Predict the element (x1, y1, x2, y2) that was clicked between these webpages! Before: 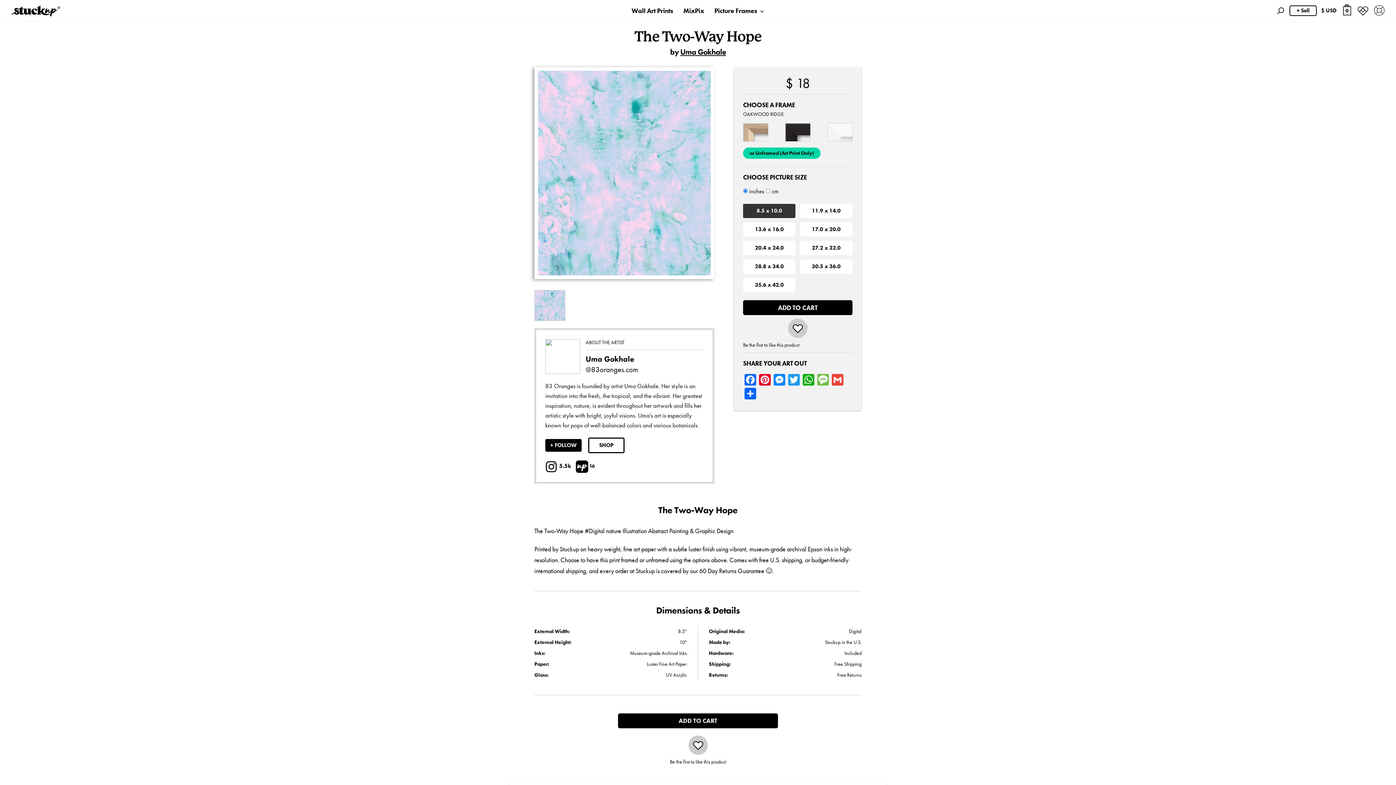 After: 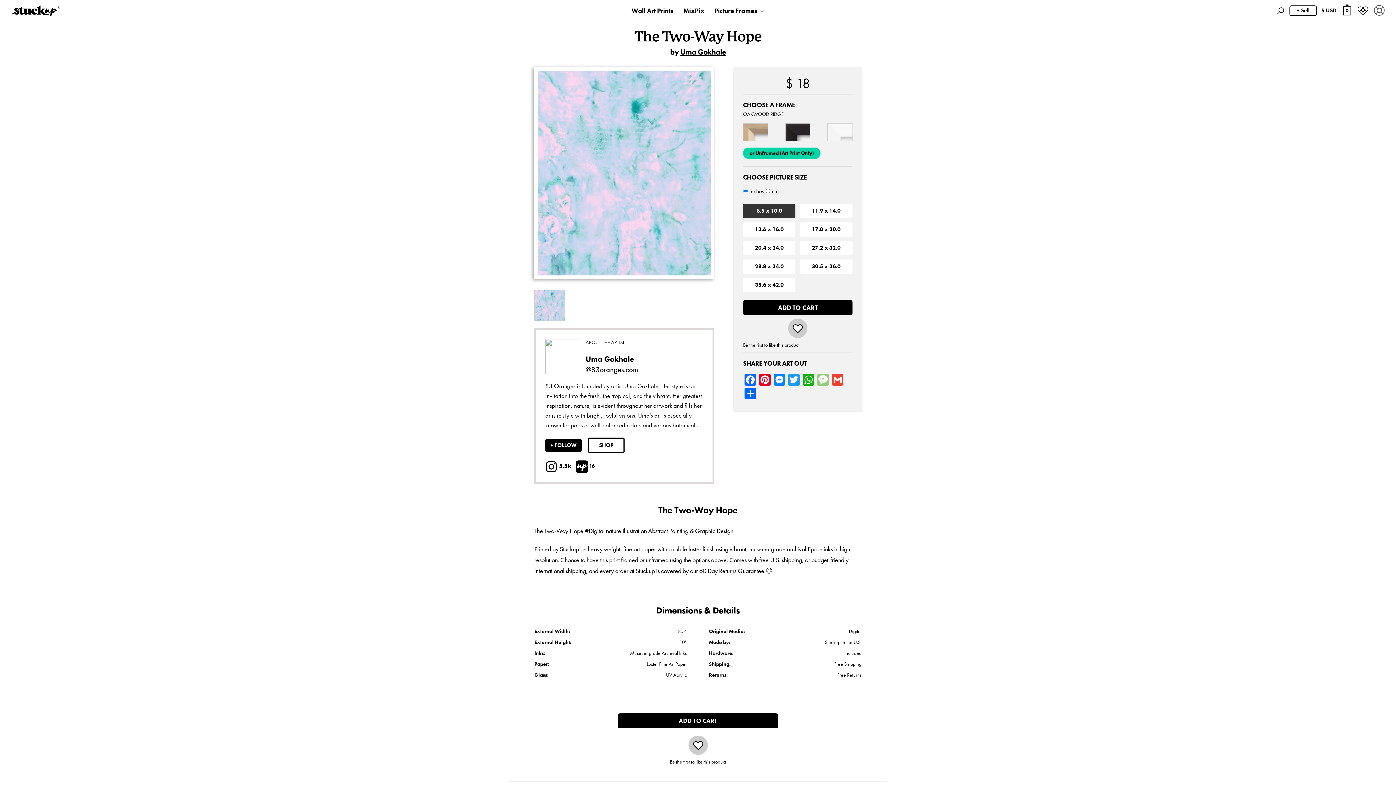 Action: label: Message bbox: (816, 374, 830, 388)